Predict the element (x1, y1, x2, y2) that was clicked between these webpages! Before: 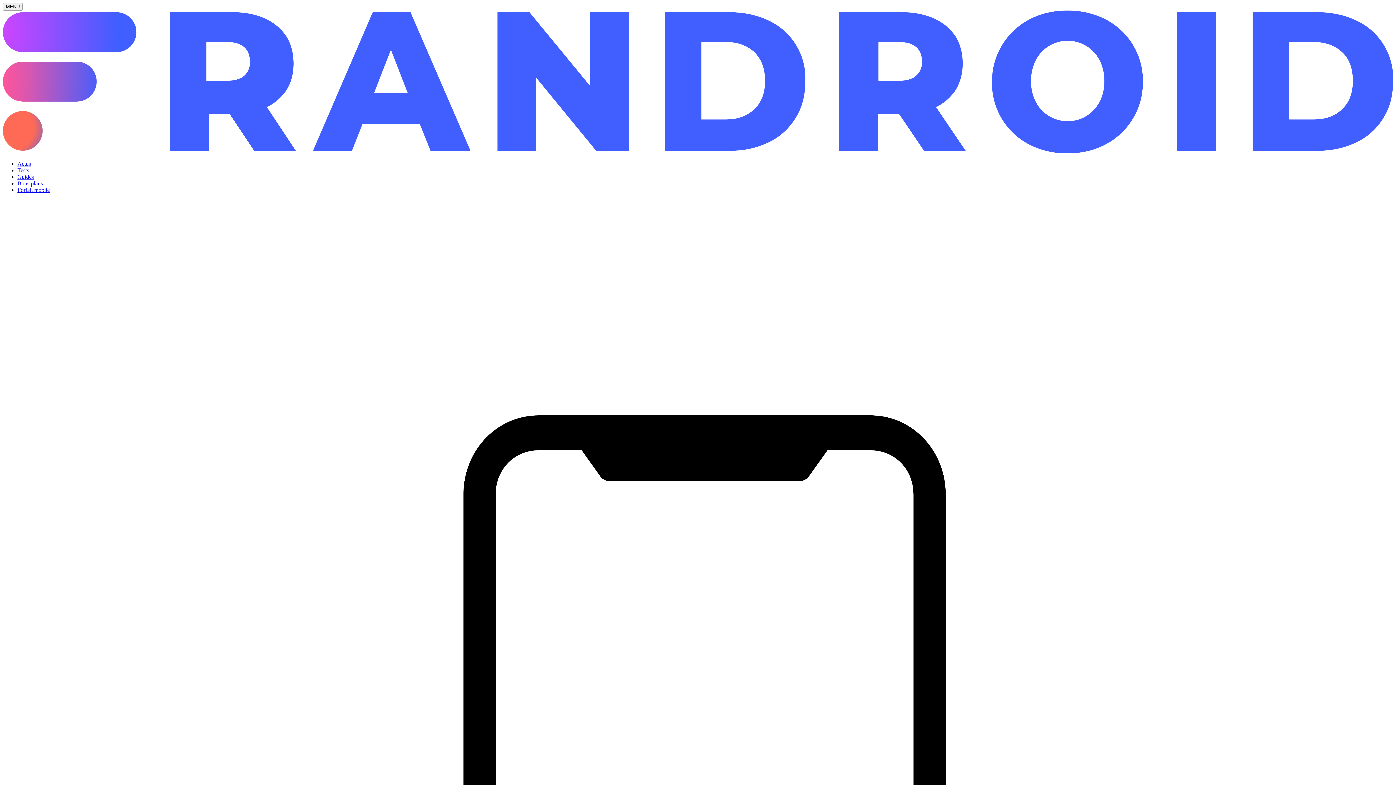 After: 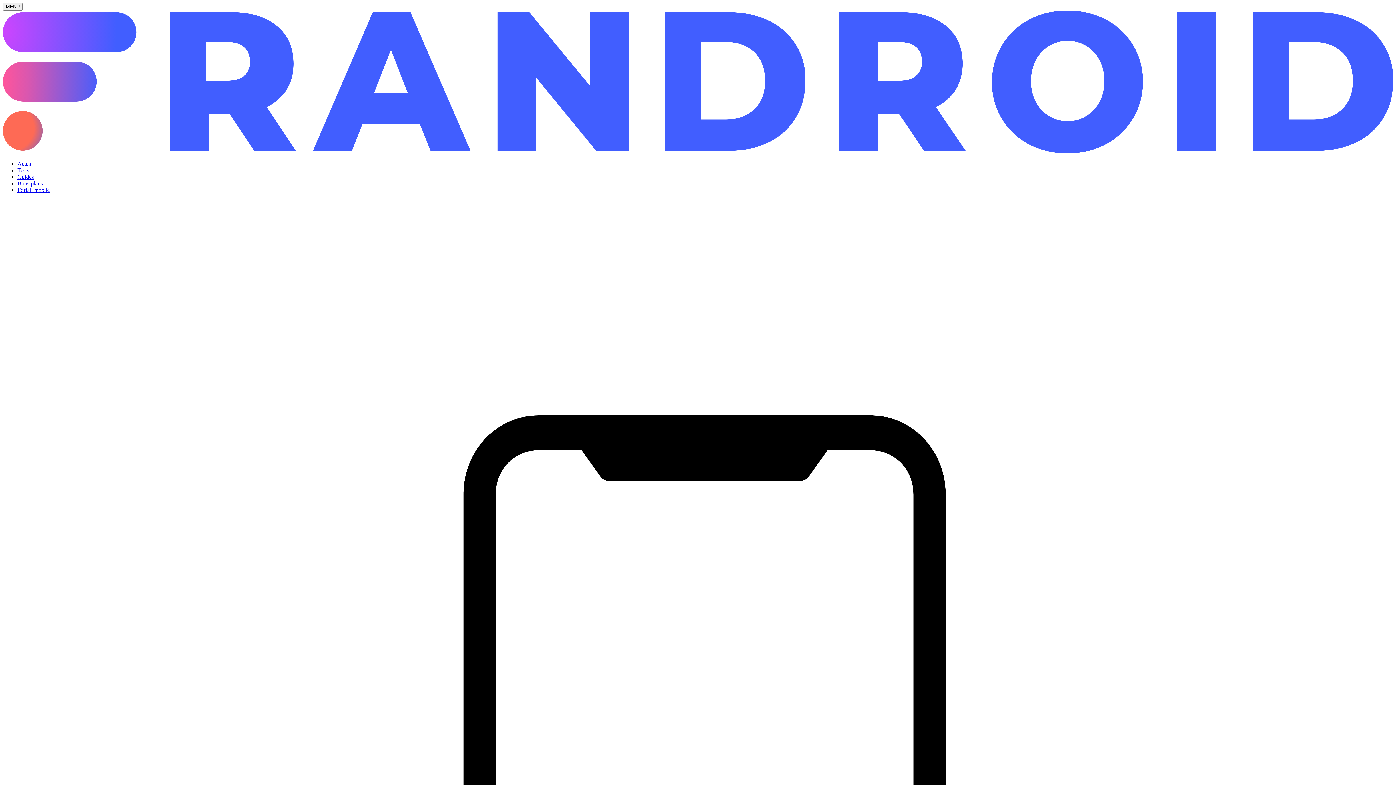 Action: bbox: (17, 160, 30, 166) label: Actus